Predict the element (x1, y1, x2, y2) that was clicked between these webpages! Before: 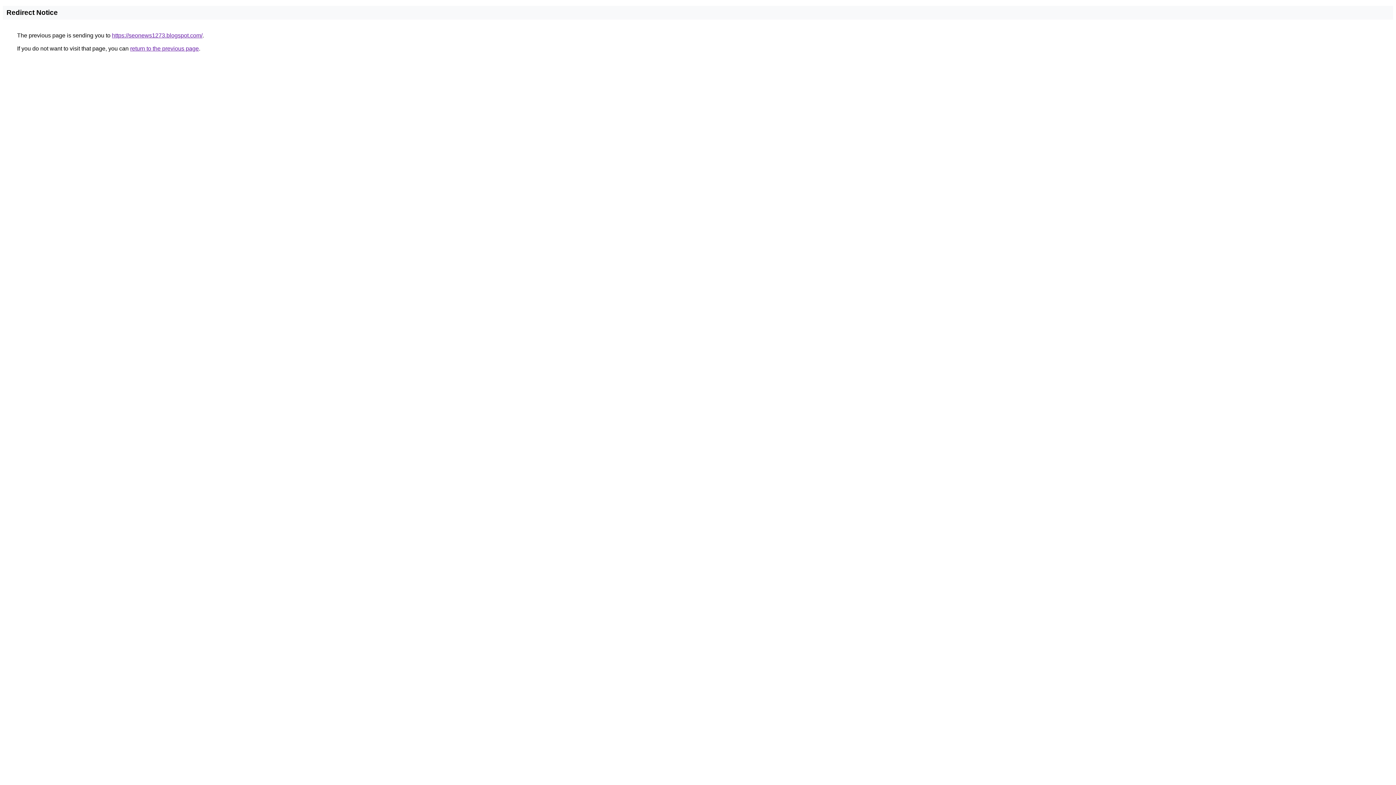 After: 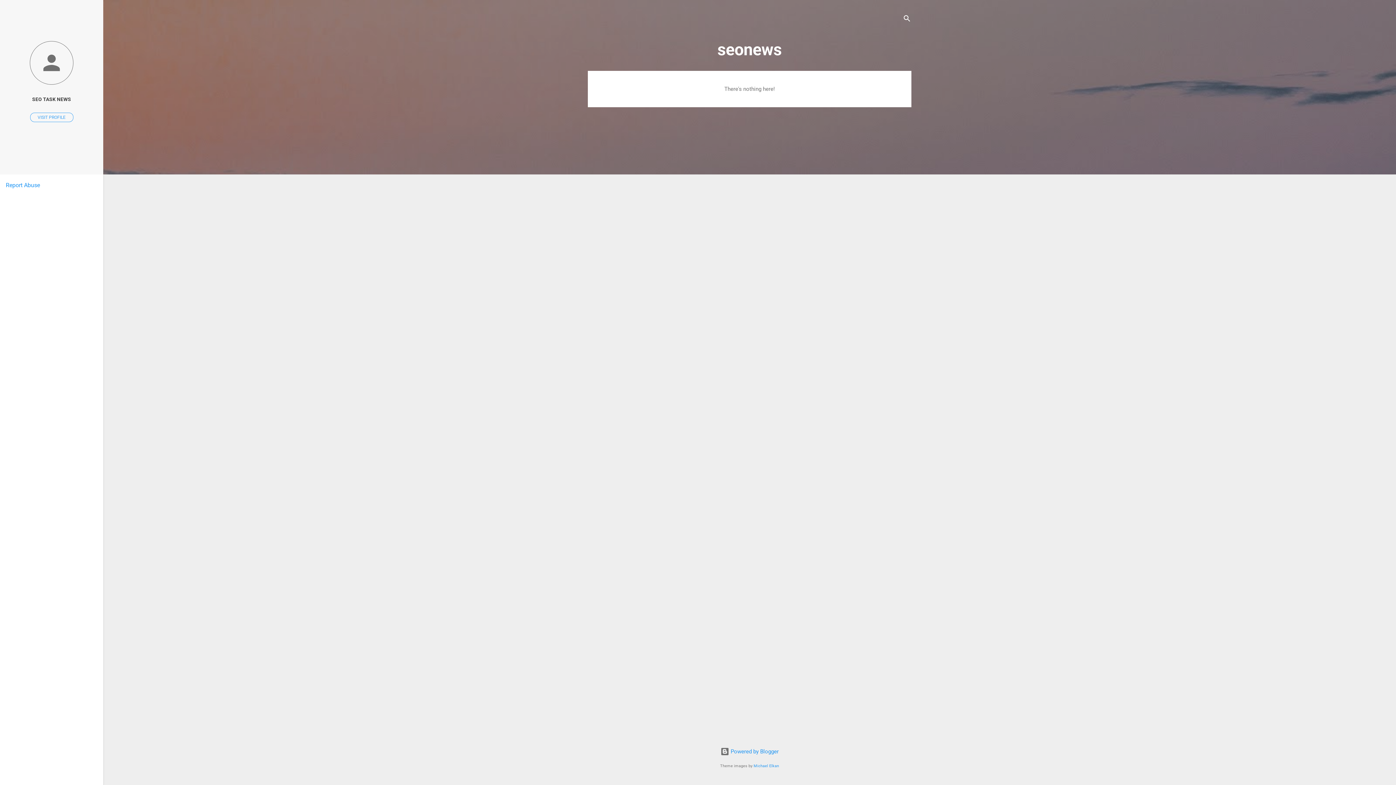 Action: label: https://seonews1273.blogspot.com/ bbox: (112, 32, 202, 38)